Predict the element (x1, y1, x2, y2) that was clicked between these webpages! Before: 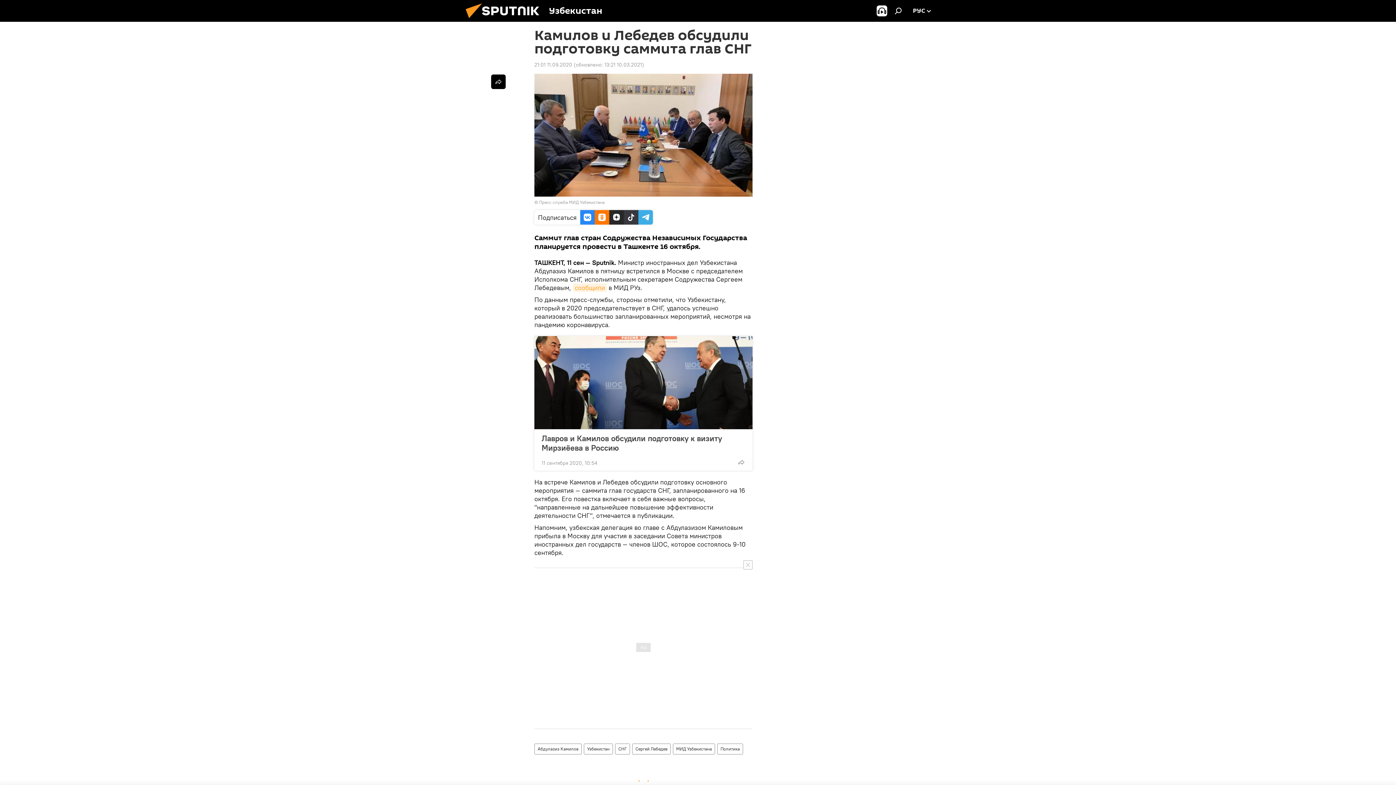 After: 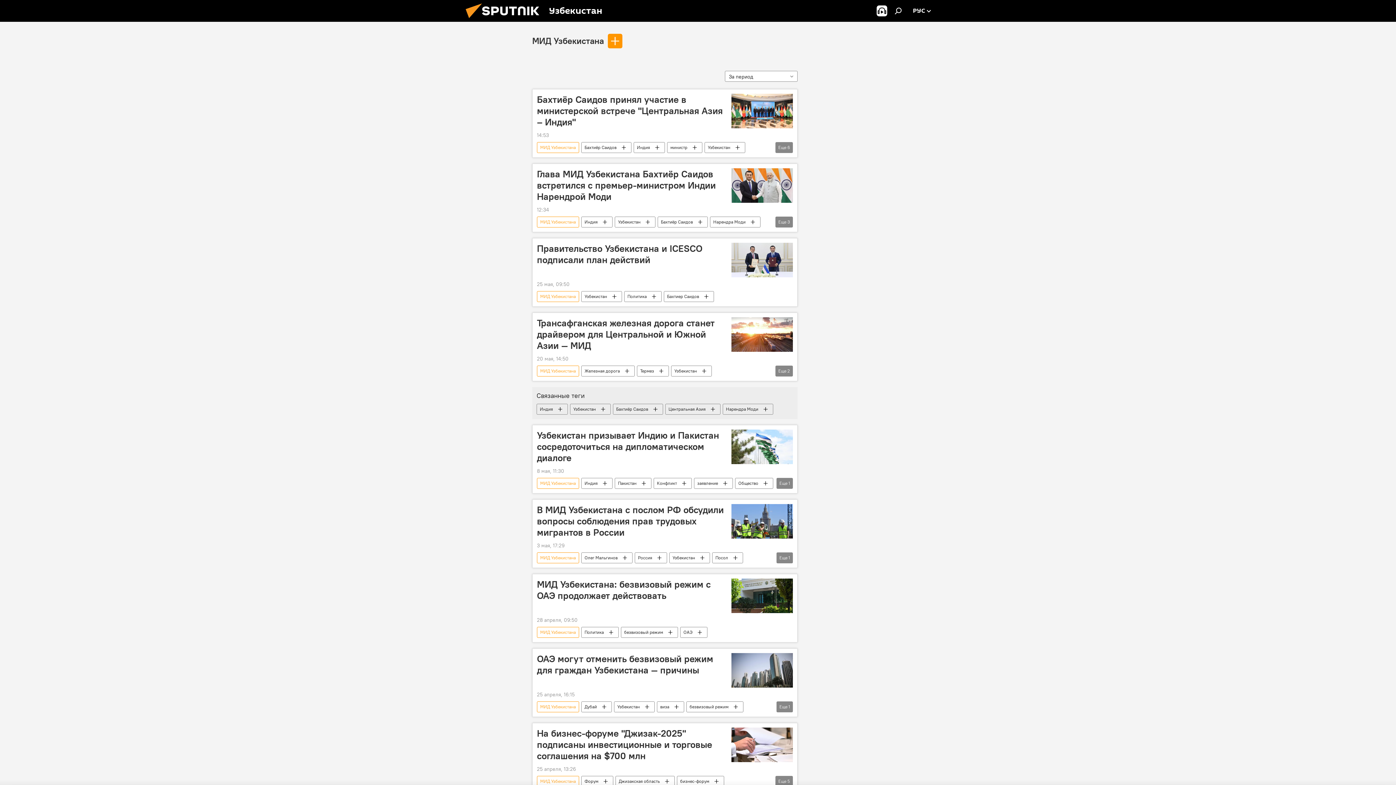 Action: bbox: (673, 744, 714, 754) label: МИД Узбекистана